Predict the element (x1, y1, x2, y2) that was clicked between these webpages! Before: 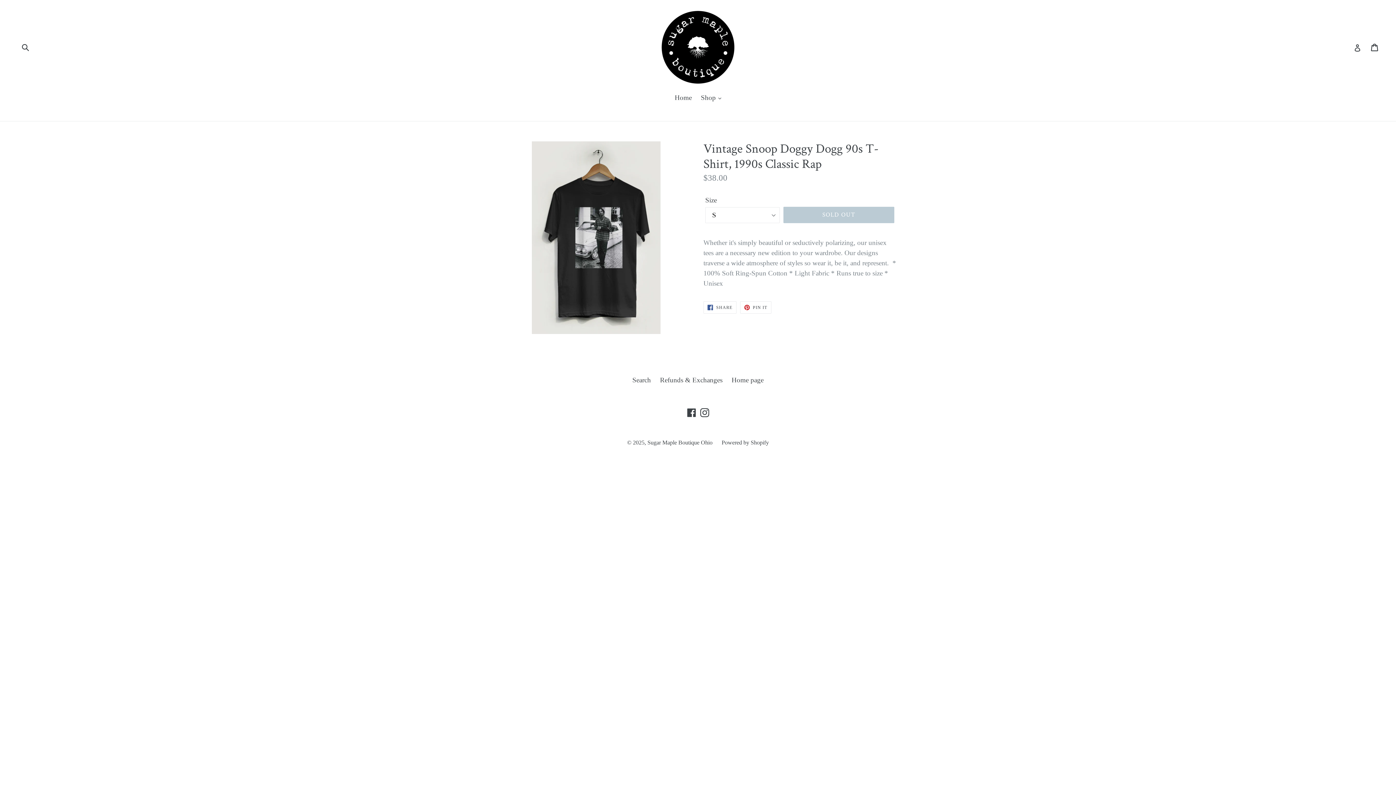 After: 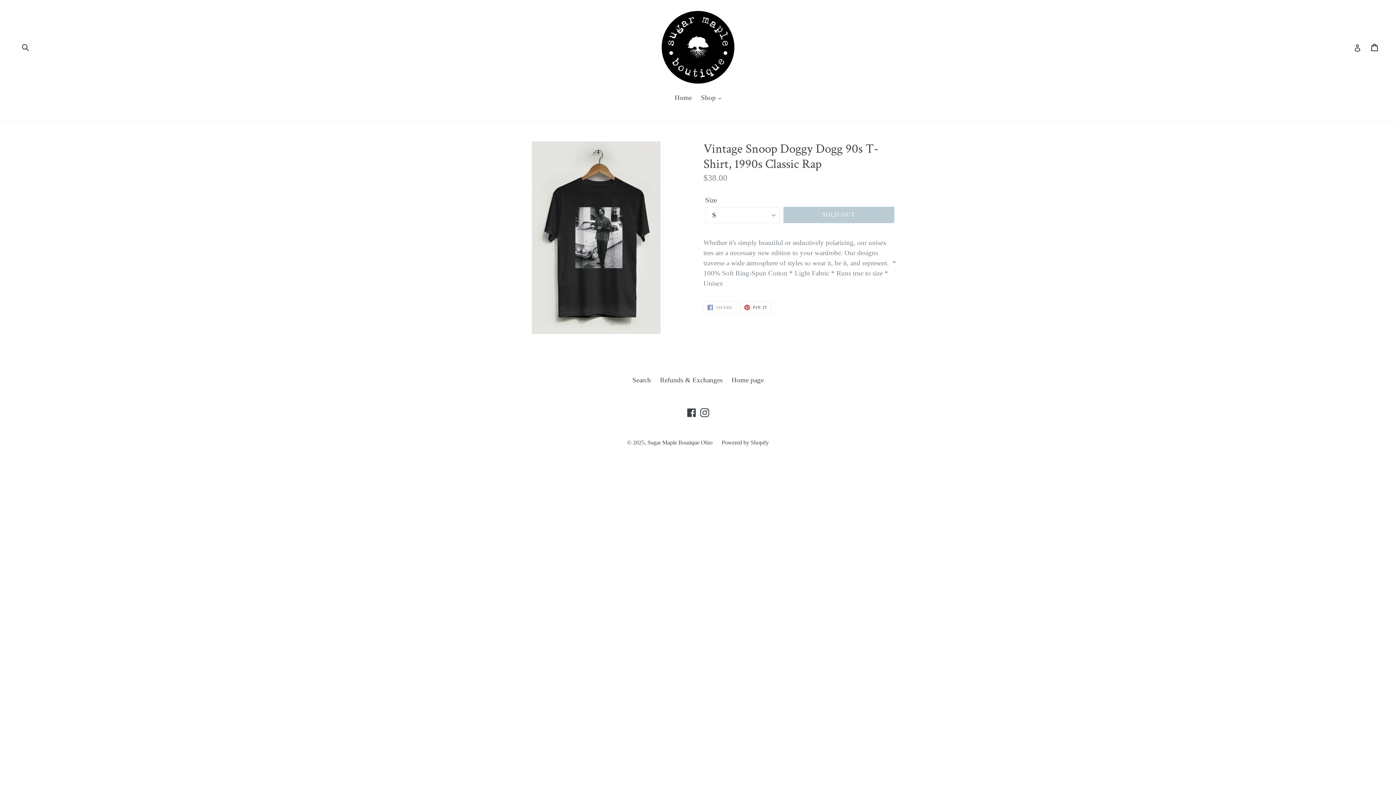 Action: label:  SHARE
SHARE ON FACEBOOK bbox: (703, 301, 736, 313)